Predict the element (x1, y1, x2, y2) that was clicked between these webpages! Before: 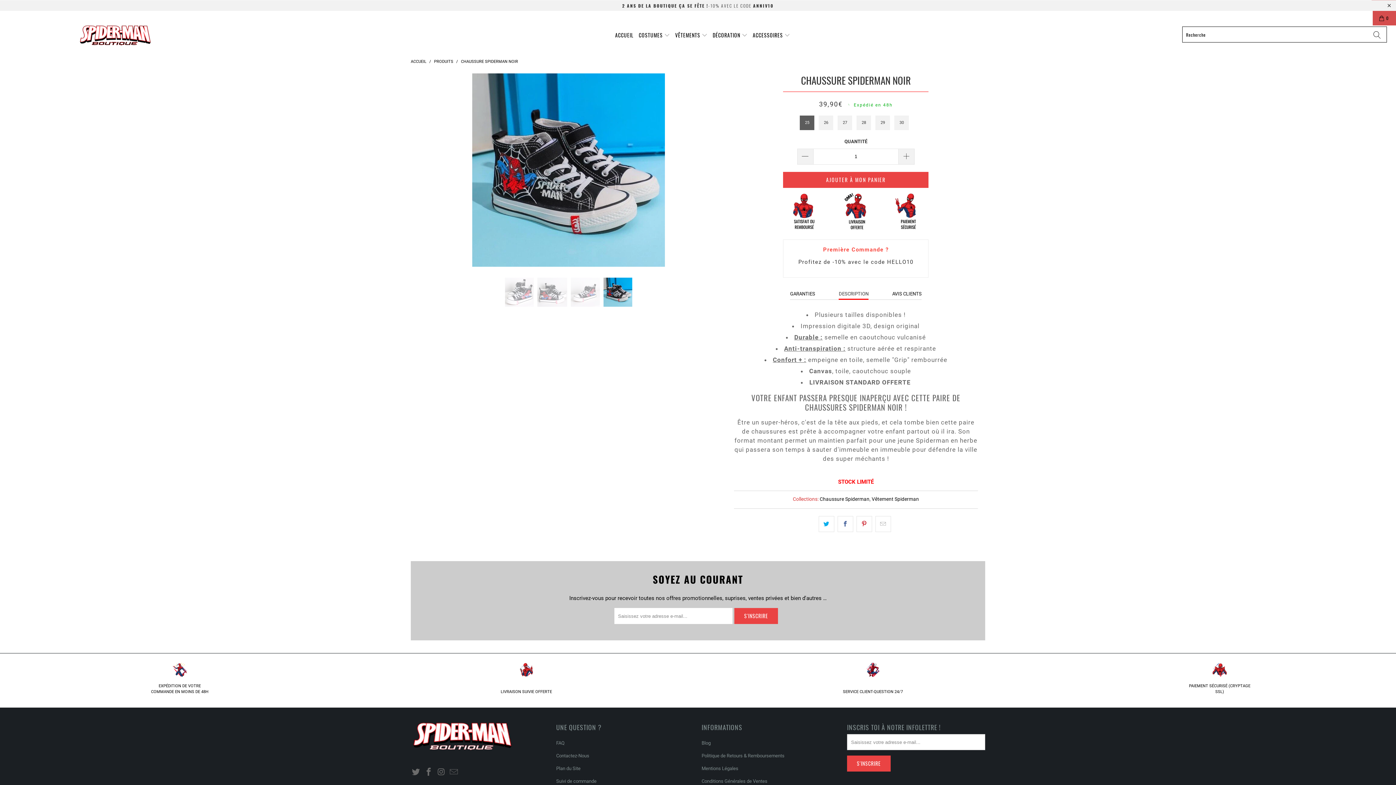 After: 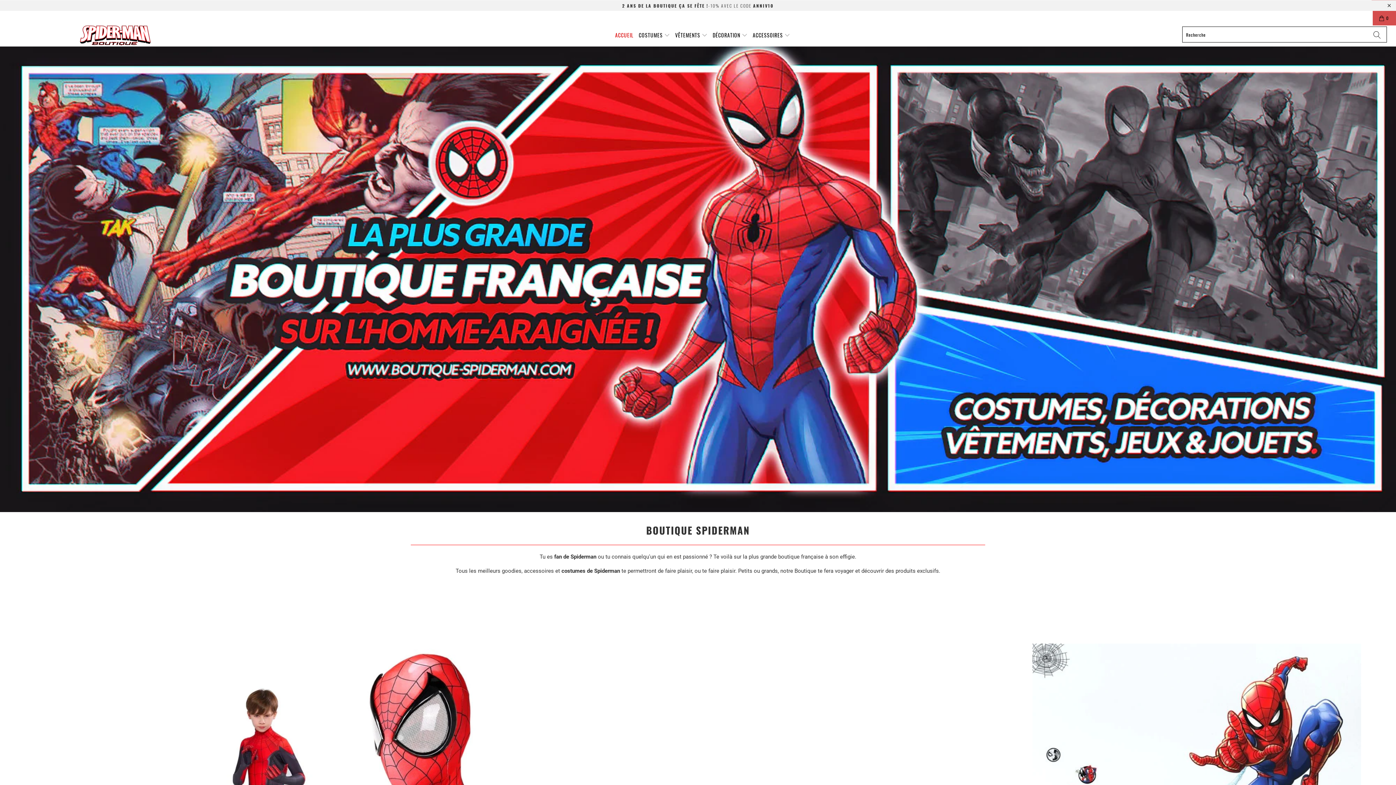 Action: bbox: (410, 59, 426, 64) label: ACCUEIL